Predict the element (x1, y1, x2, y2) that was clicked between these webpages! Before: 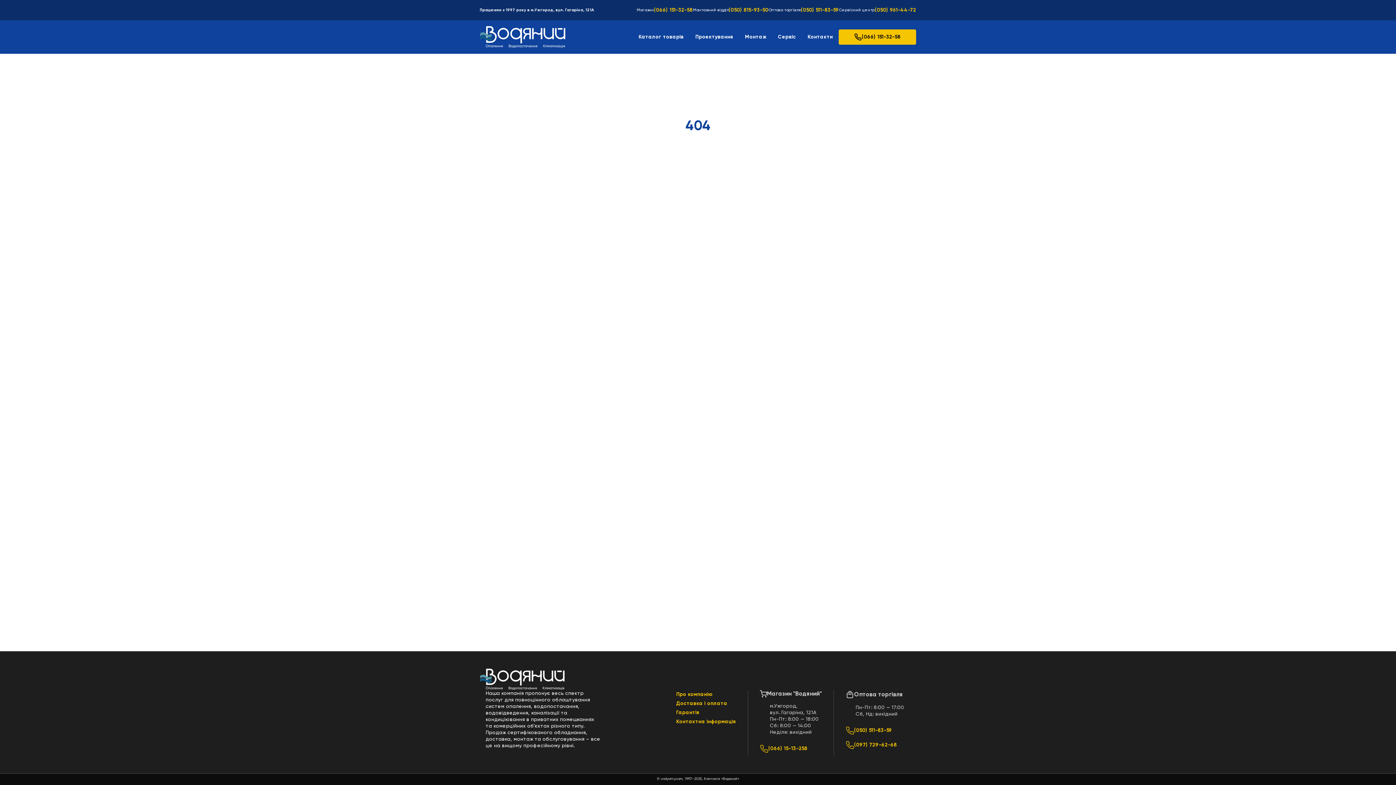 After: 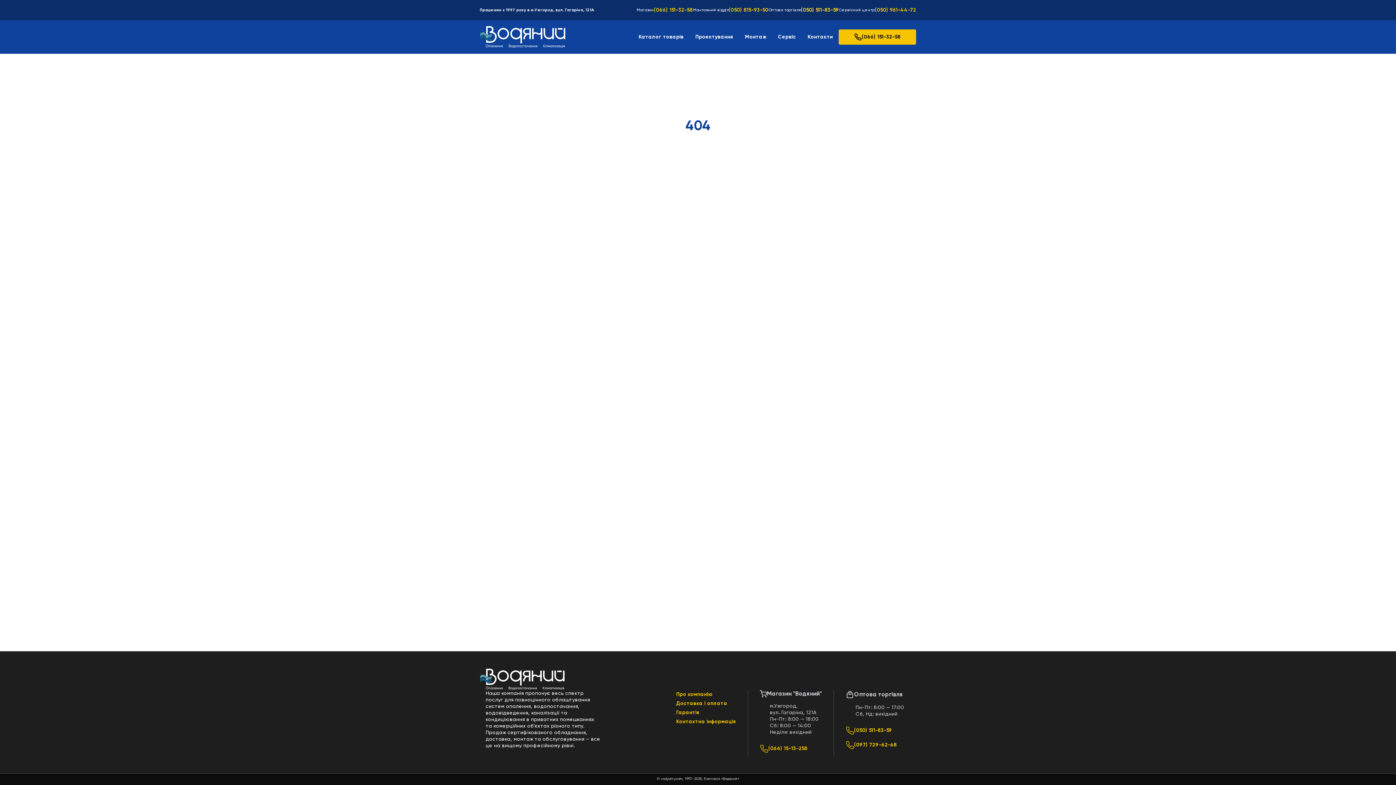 Action: bbox: (801, 6, 839, 13) label: (050) 511-83-59